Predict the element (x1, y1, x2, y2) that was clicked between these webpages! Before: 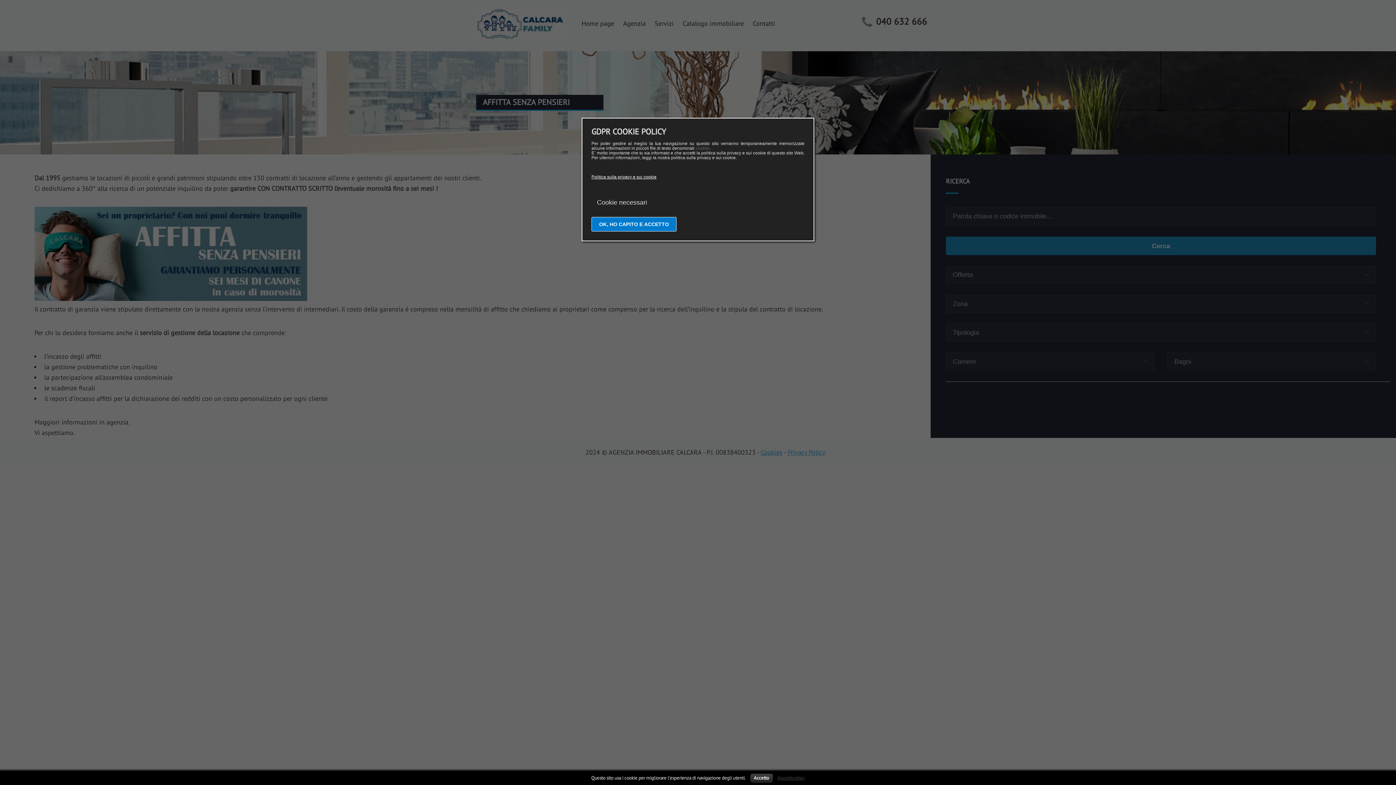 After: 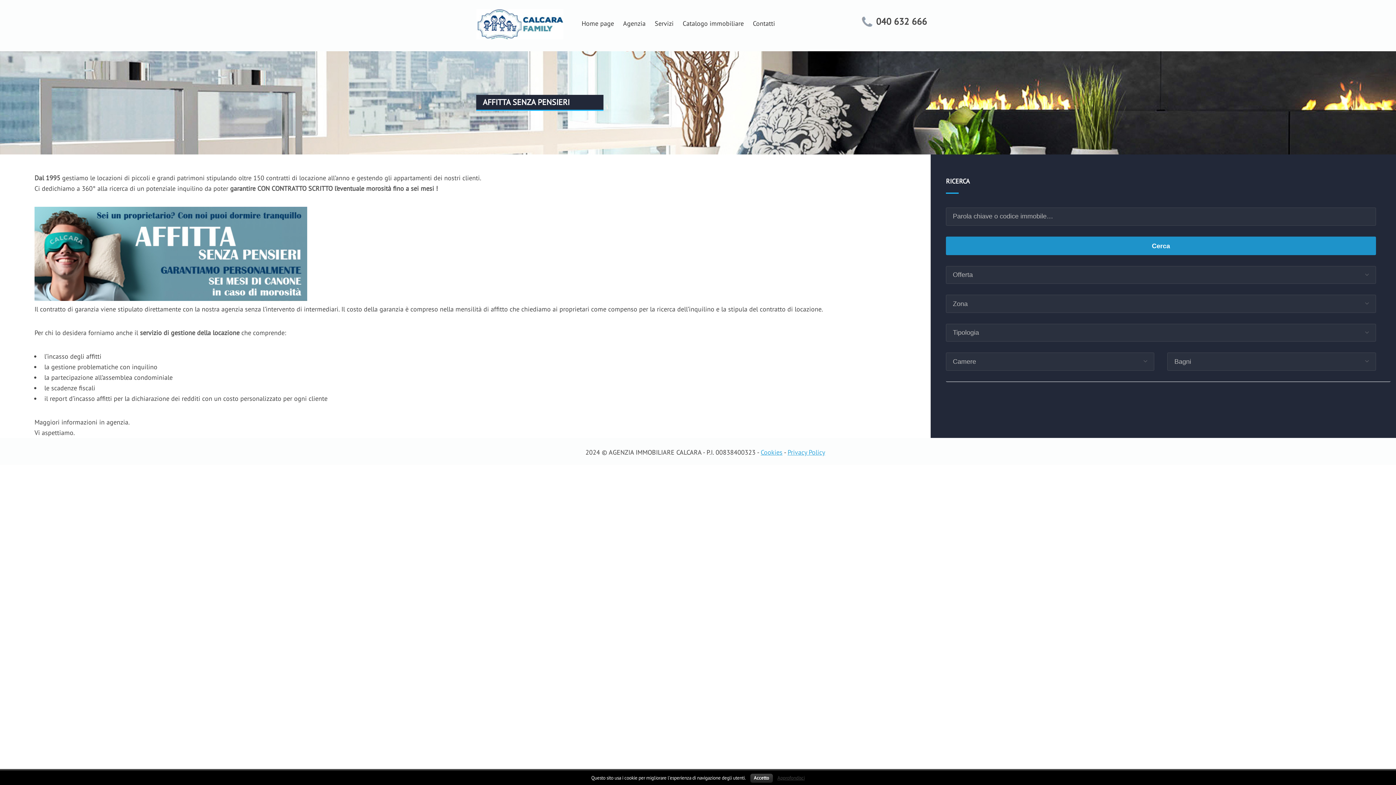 Action: bbox: (591, 217, 676, 231) label: OK, HO CAPITO E ACCETTO